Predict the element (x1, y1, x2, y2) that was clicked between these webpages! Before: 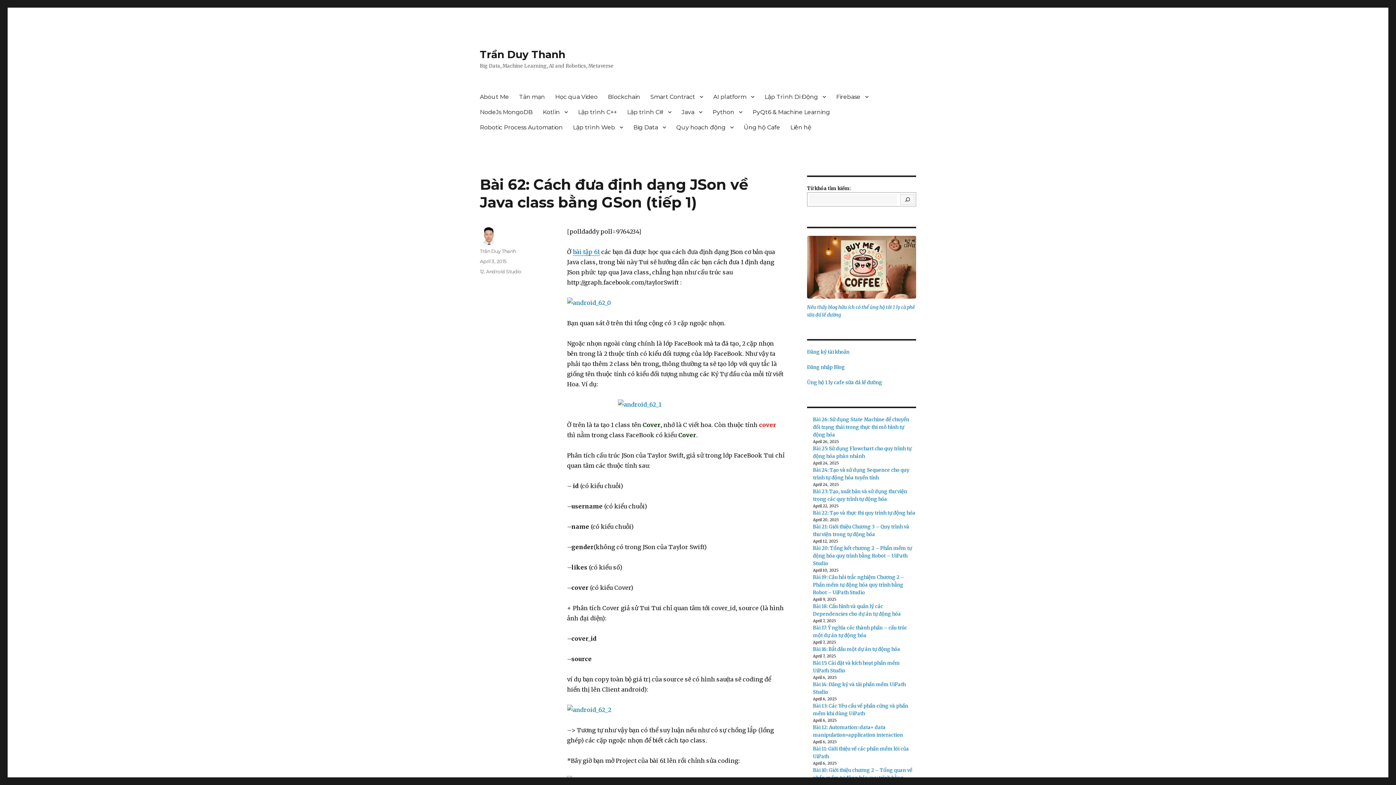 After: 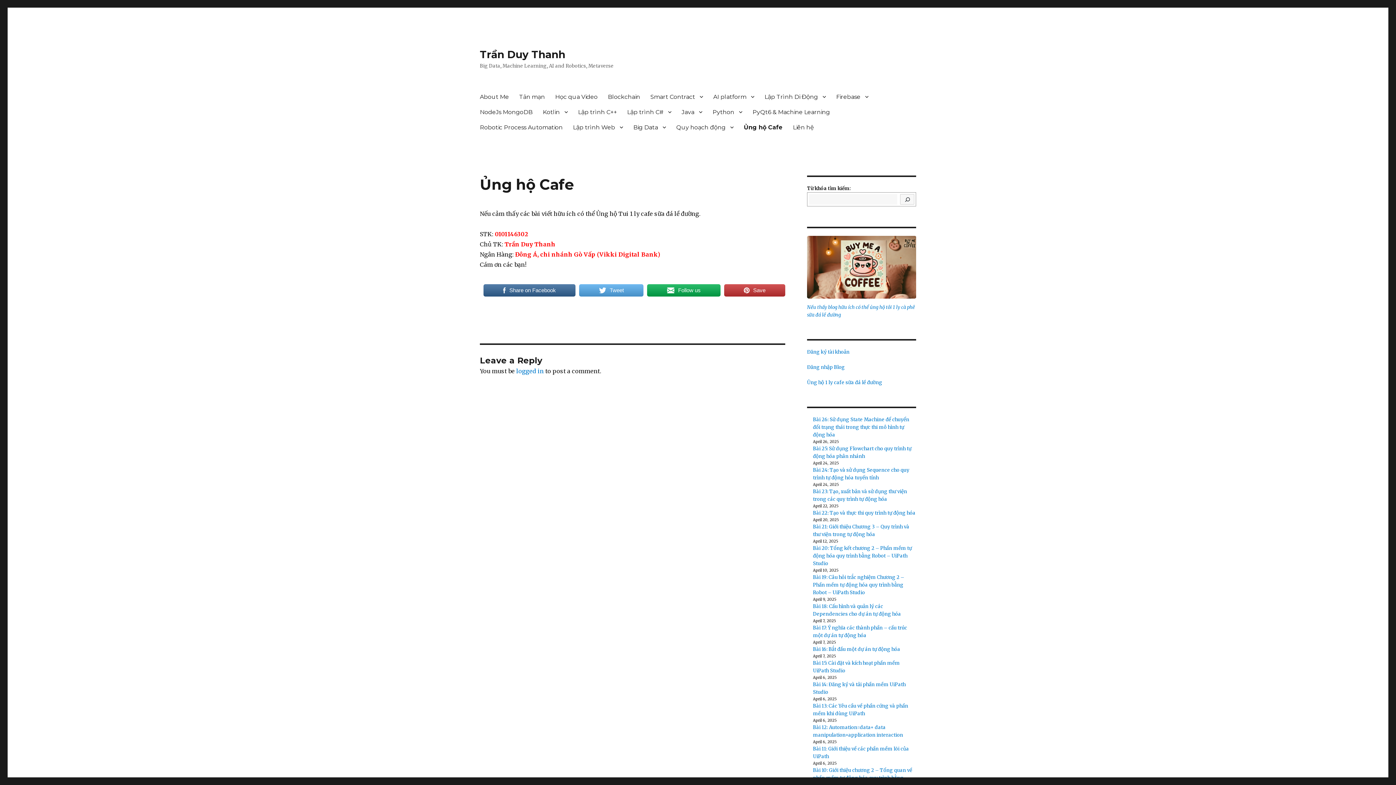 Action: label: Ủng hộ Cafe bbox: (738, 119, 785, 134)